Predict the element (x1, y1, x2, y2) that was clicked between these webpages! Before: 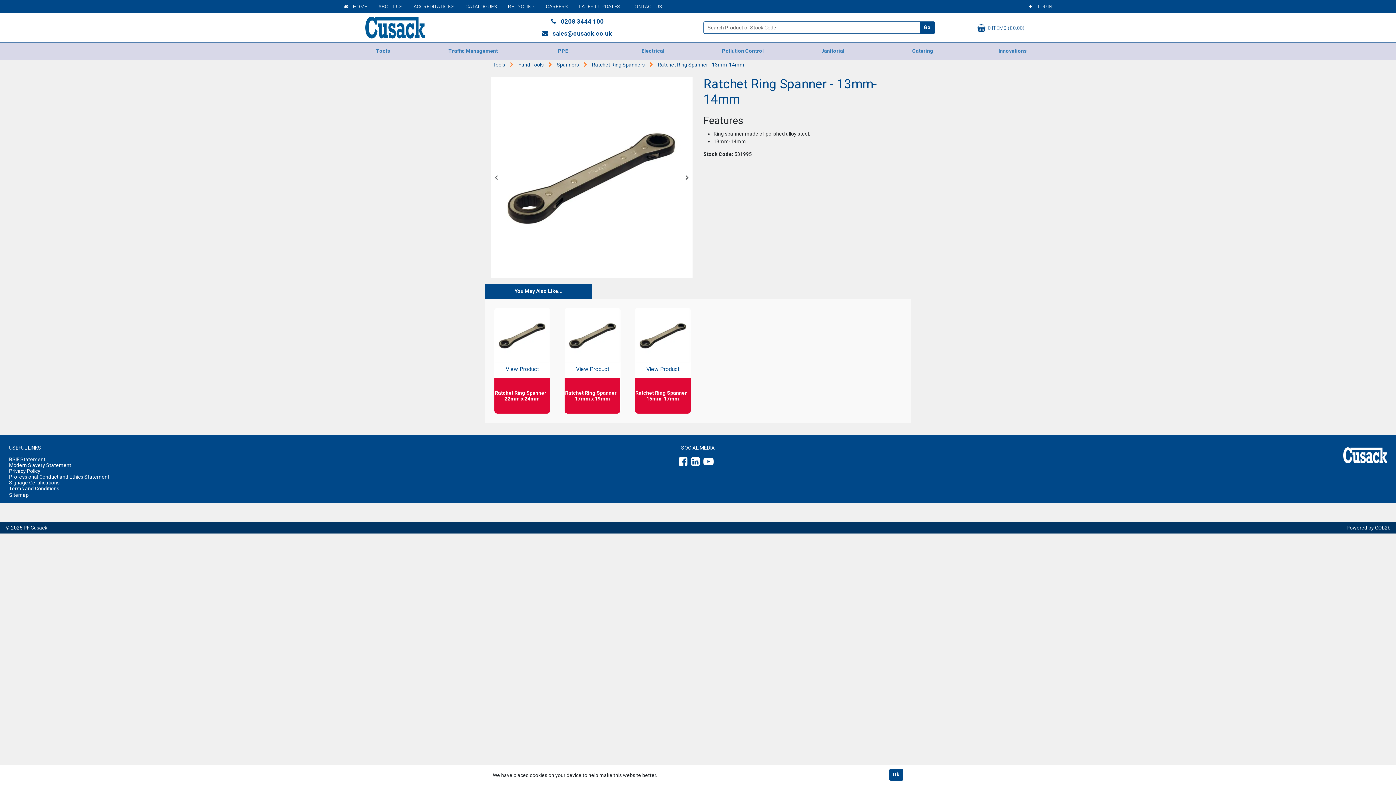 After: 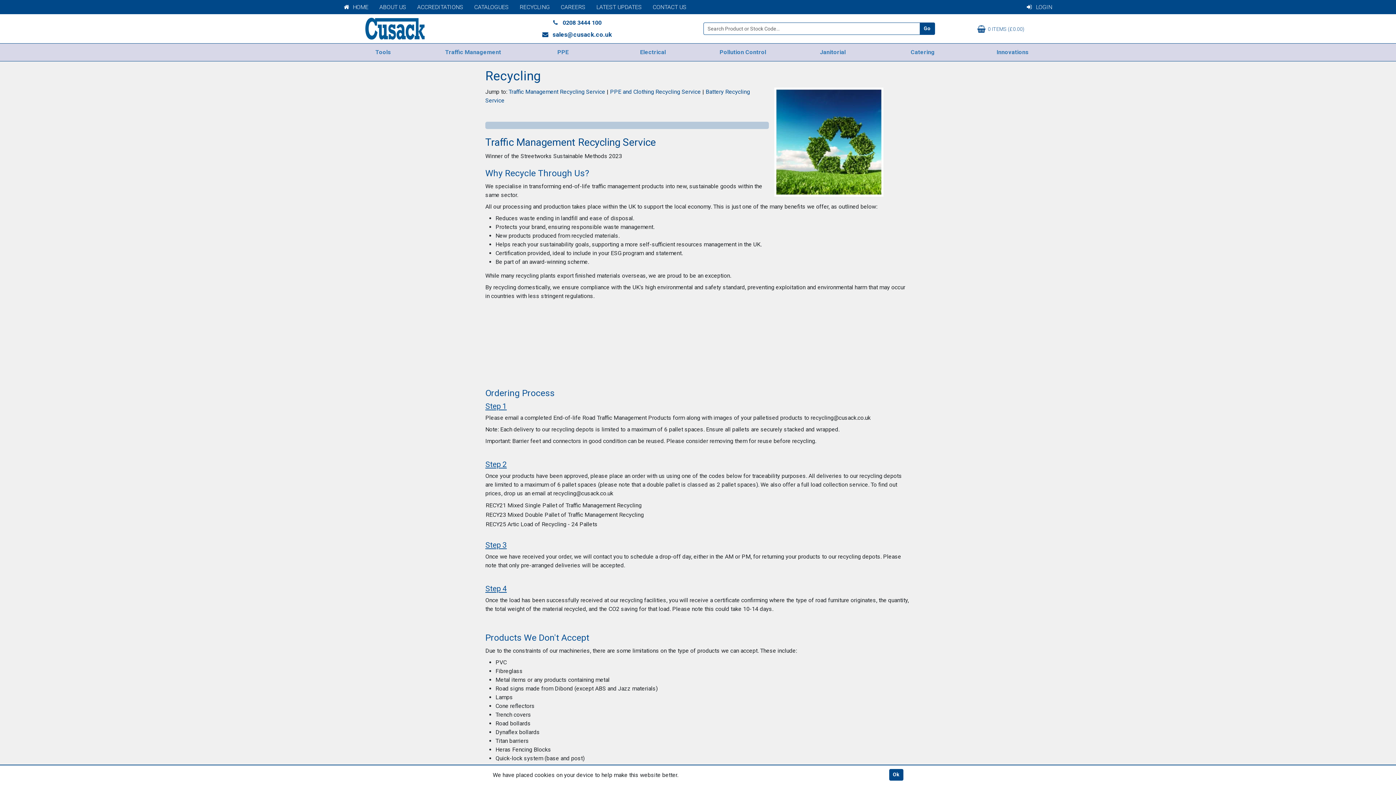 Action: label: RECYCLING bbox: (502, 0, 540, 13)